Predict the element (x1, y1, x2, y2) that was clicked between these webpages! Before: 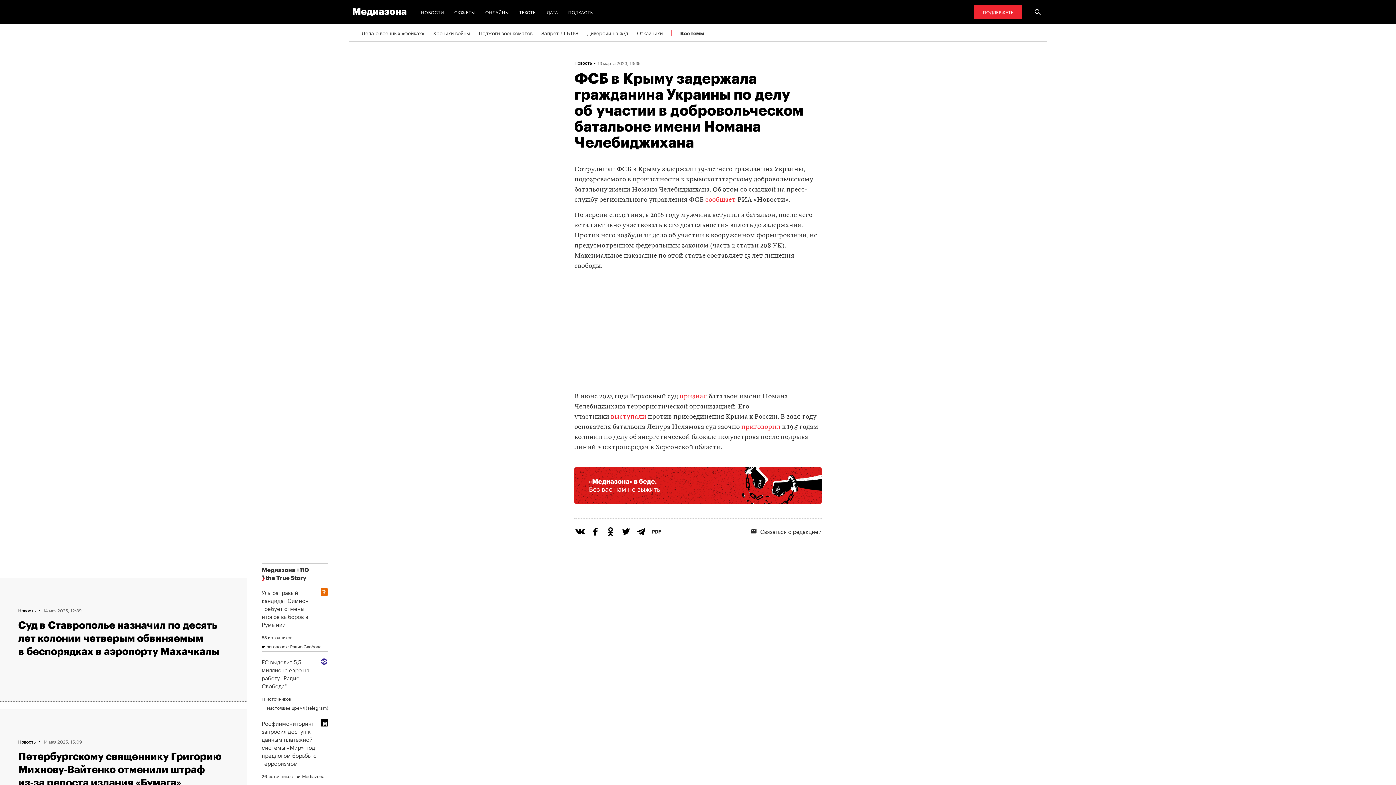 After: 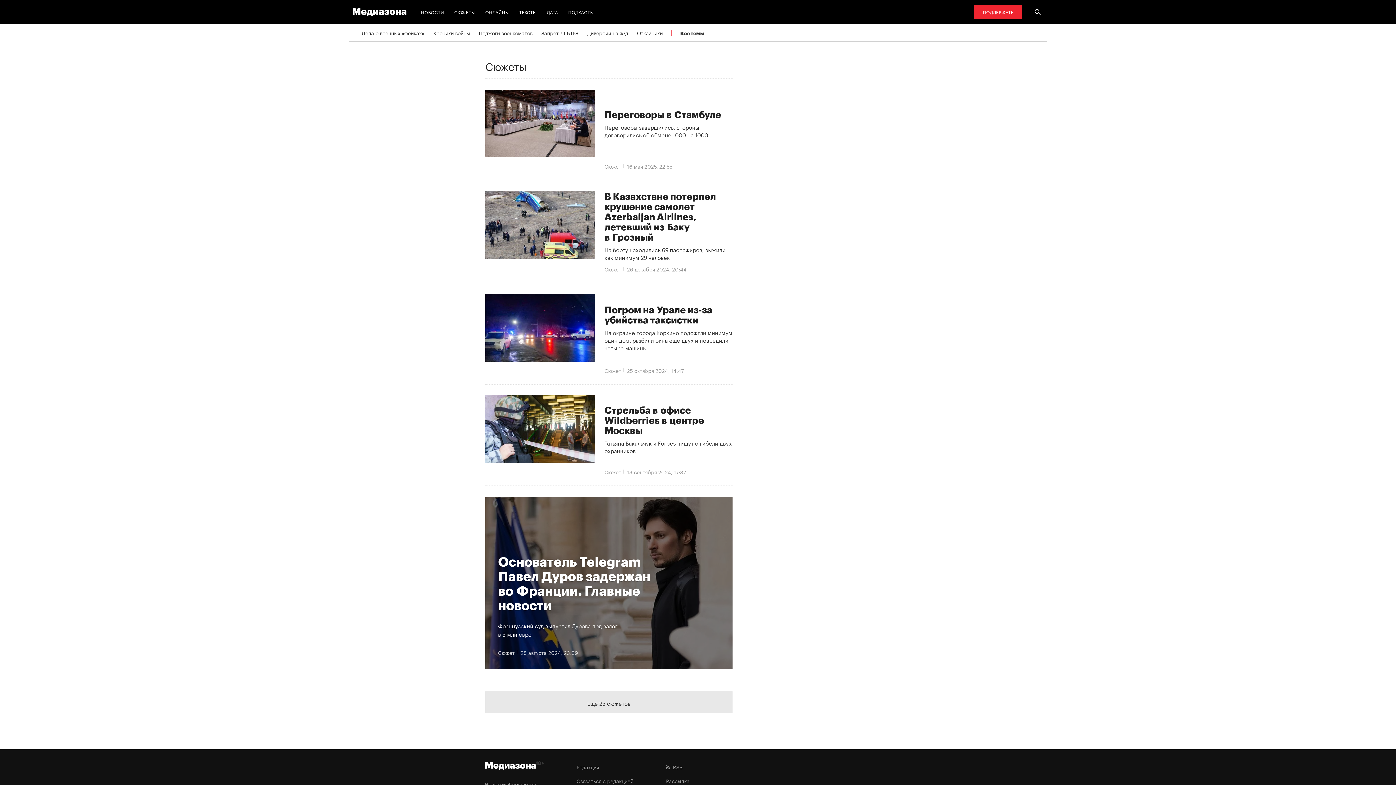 Action: bbox: (451, 4, 478, 19) label: СЮЖЕТЫ